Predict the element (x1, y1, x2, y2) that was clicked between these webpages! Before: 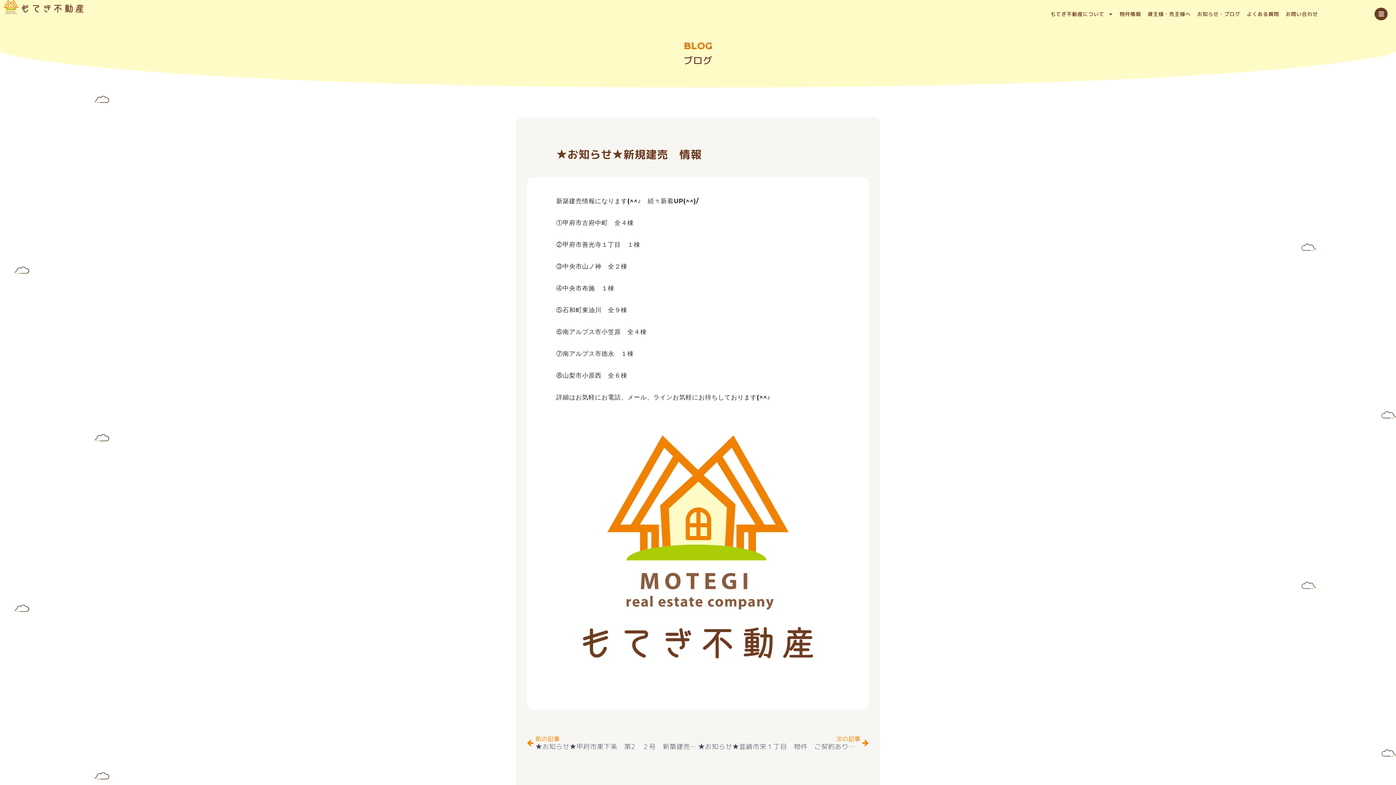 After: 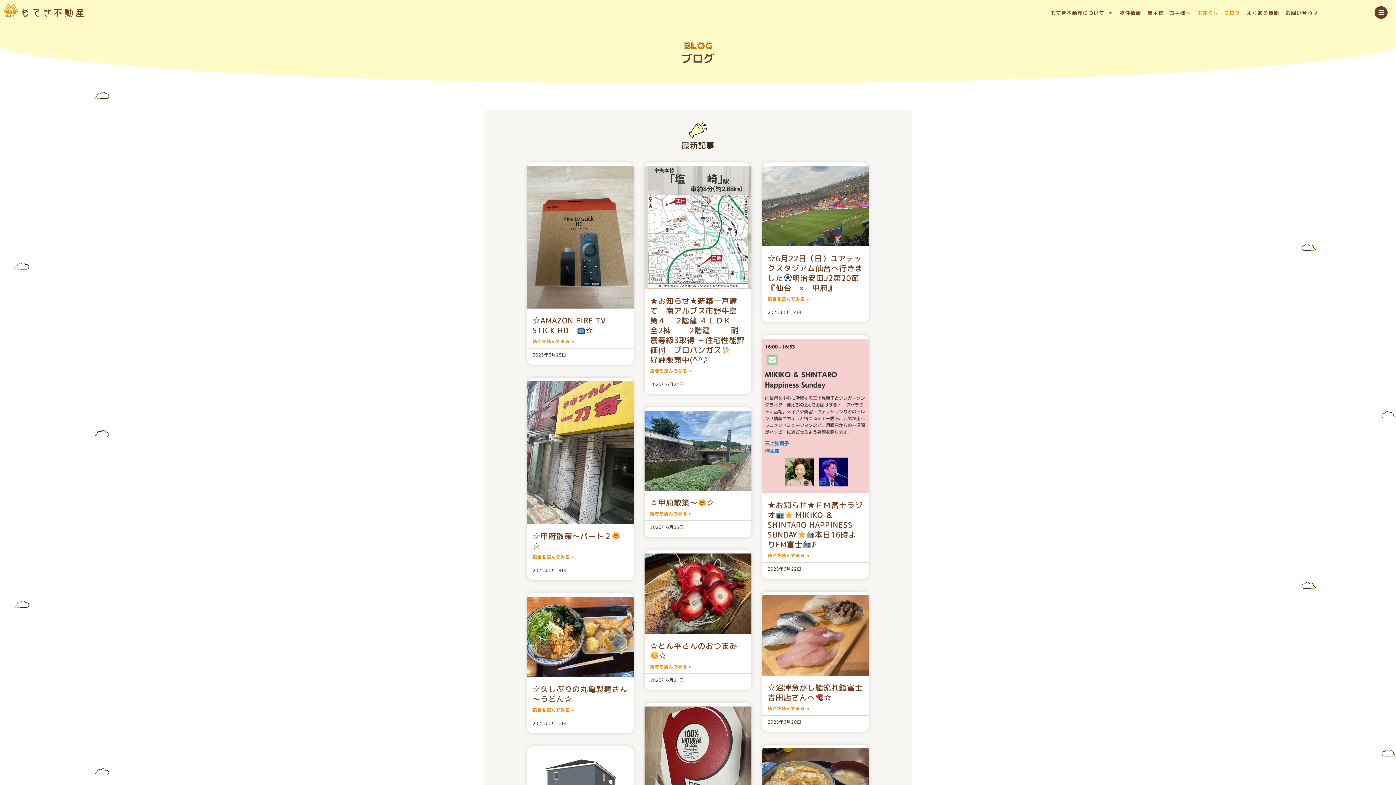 Action: label: お知らせ・ブログ bbox: (1194, 9, 1243, 18)